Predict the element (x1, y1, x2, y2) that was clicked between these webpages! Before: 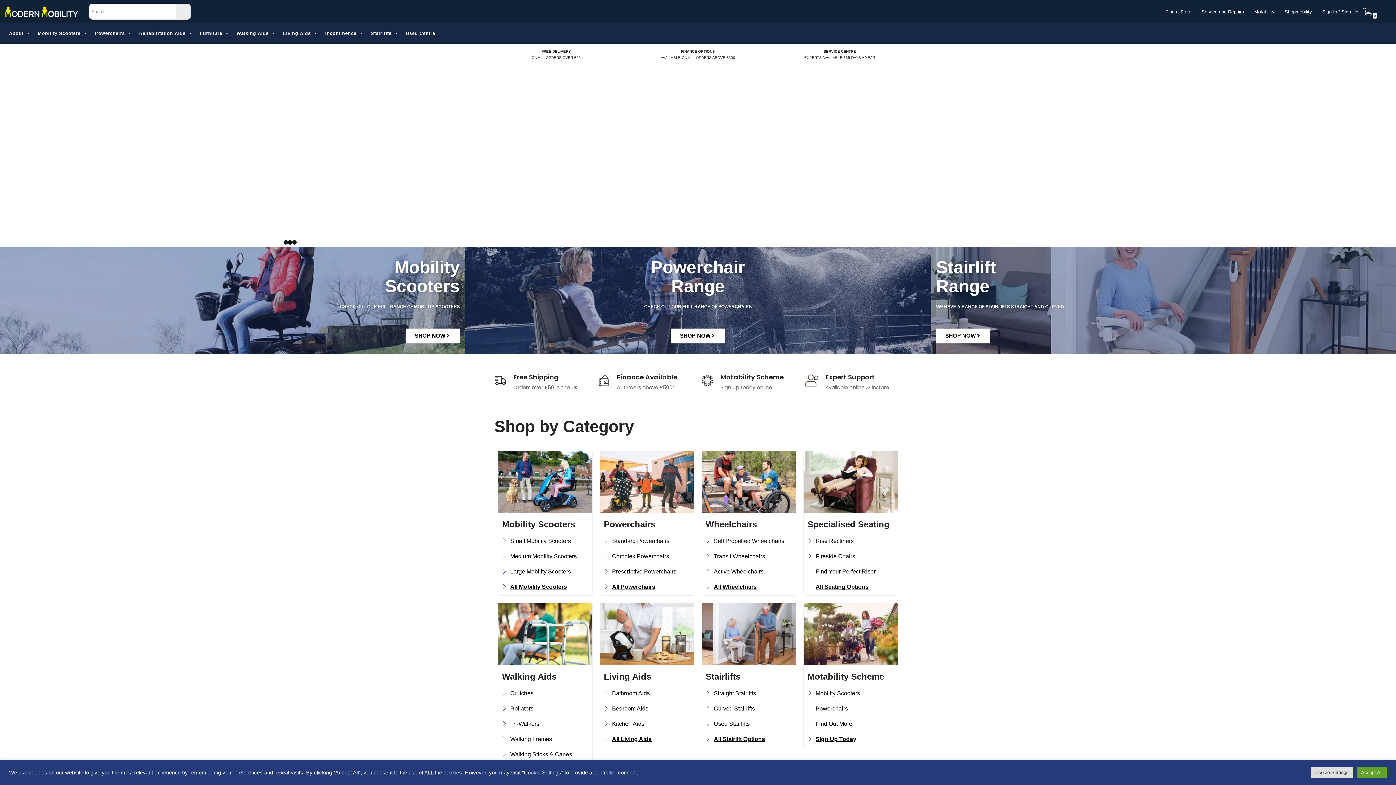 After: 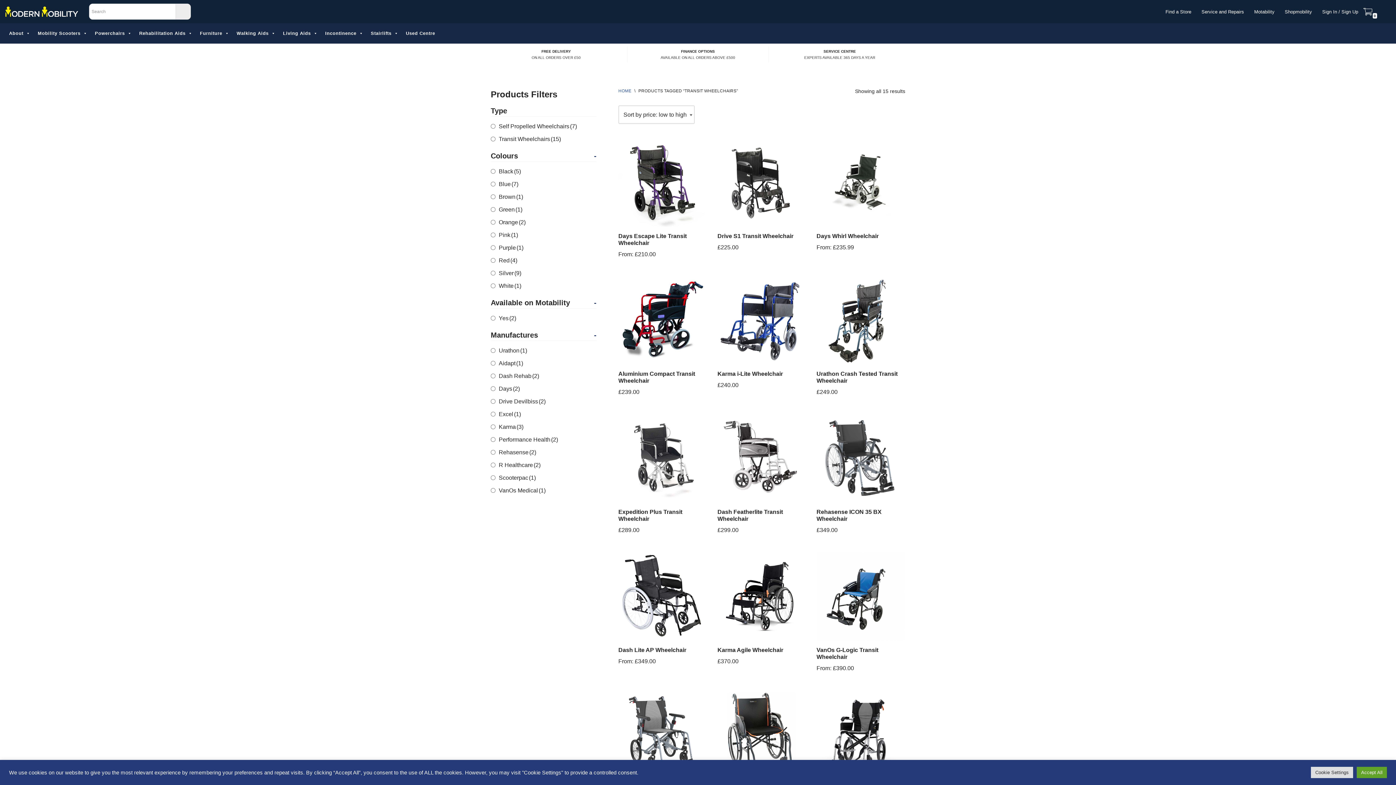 Action: label: Transit Wheelchairs bbox: (705, 551, 792, 561)